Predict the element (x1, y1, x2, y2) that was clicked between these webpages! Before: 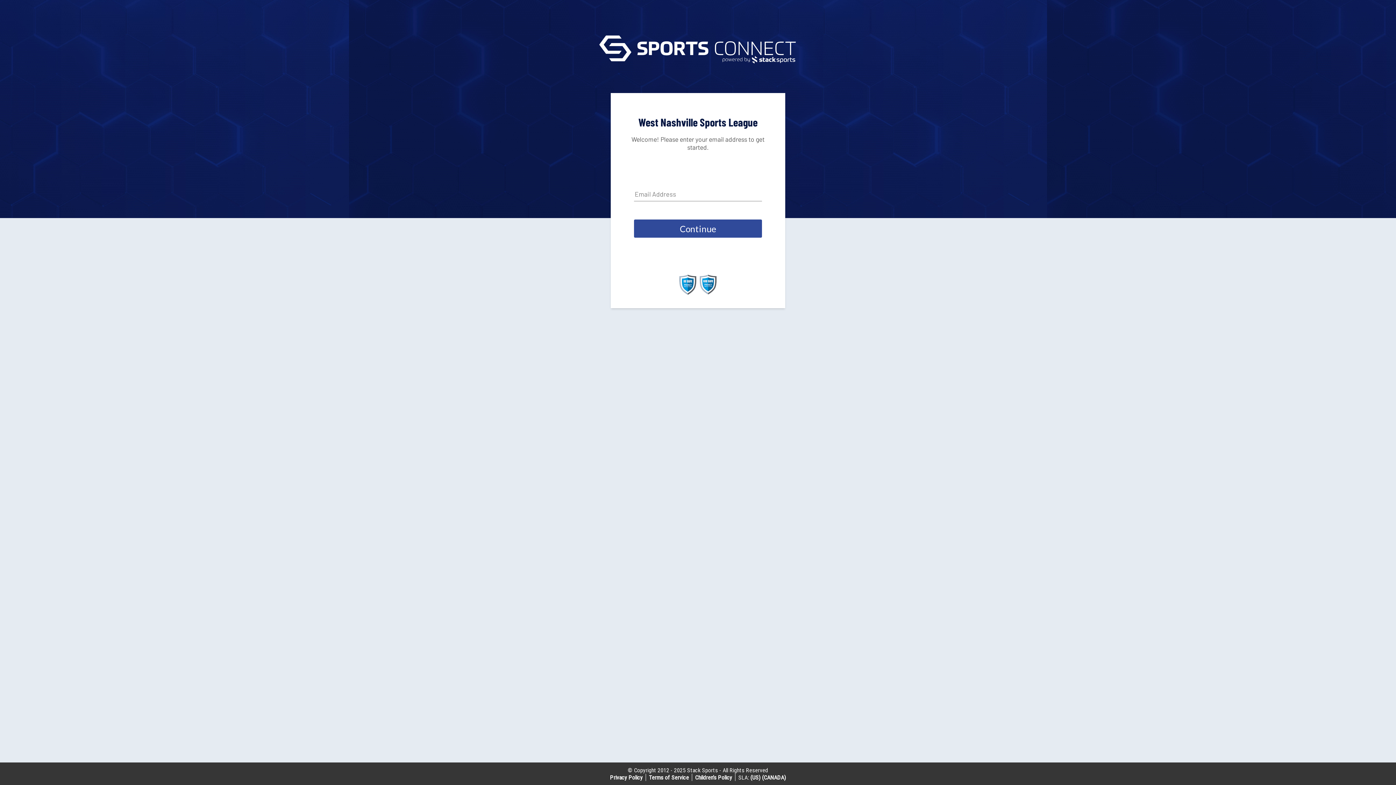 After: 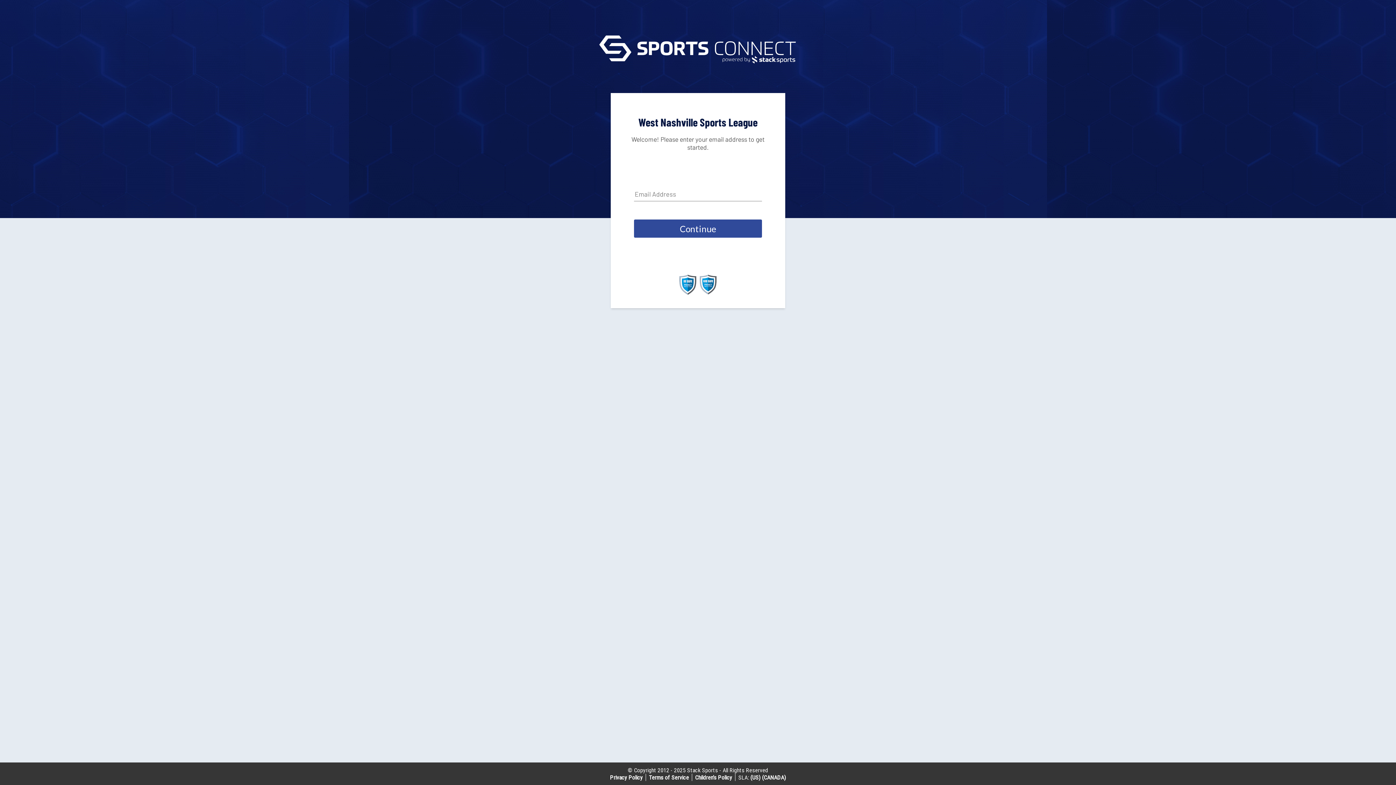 Action: bbox: (750, 774, 760, 781) label: (US)